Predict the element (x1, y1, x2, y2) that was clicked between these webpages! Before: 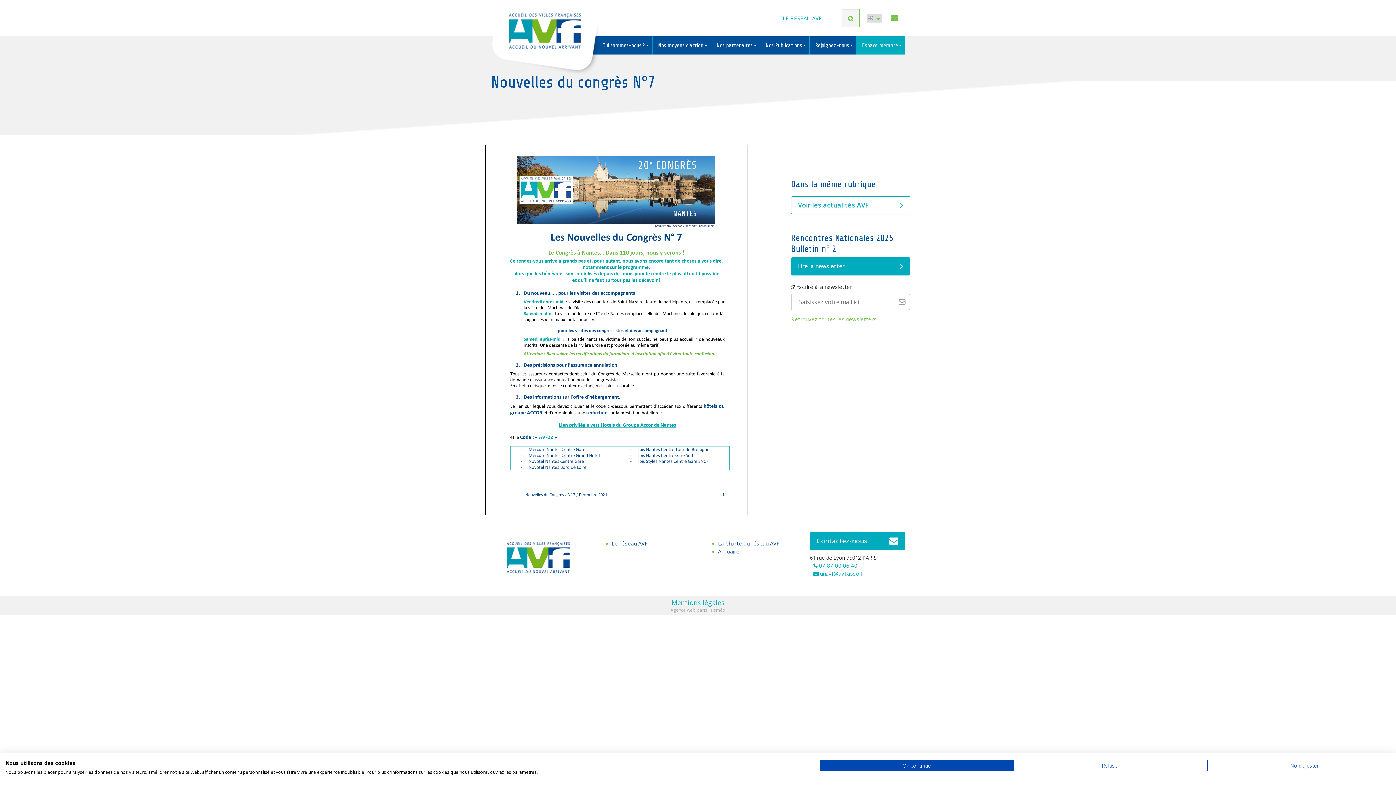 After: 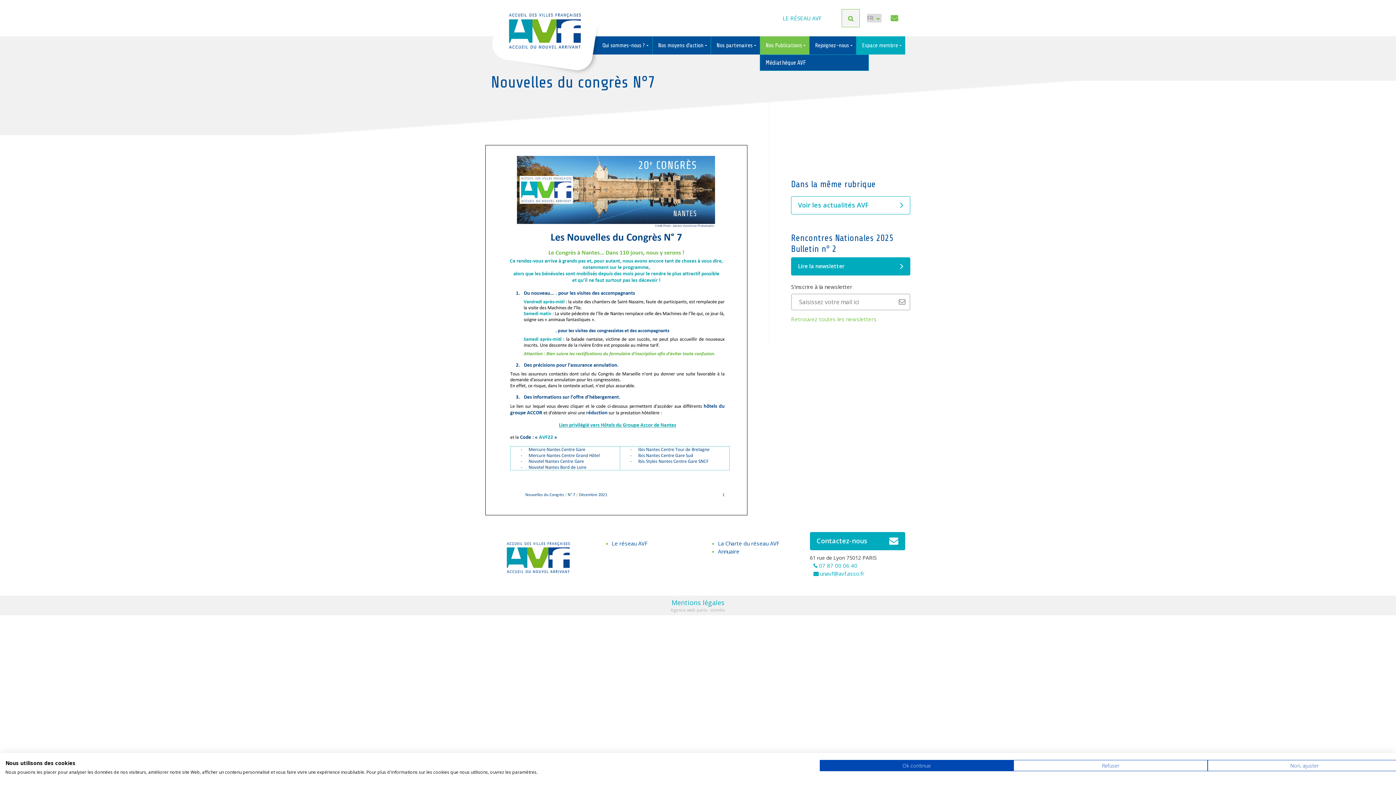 Action: bbox: (760, 36, 809, 54) label: Nos Publications 